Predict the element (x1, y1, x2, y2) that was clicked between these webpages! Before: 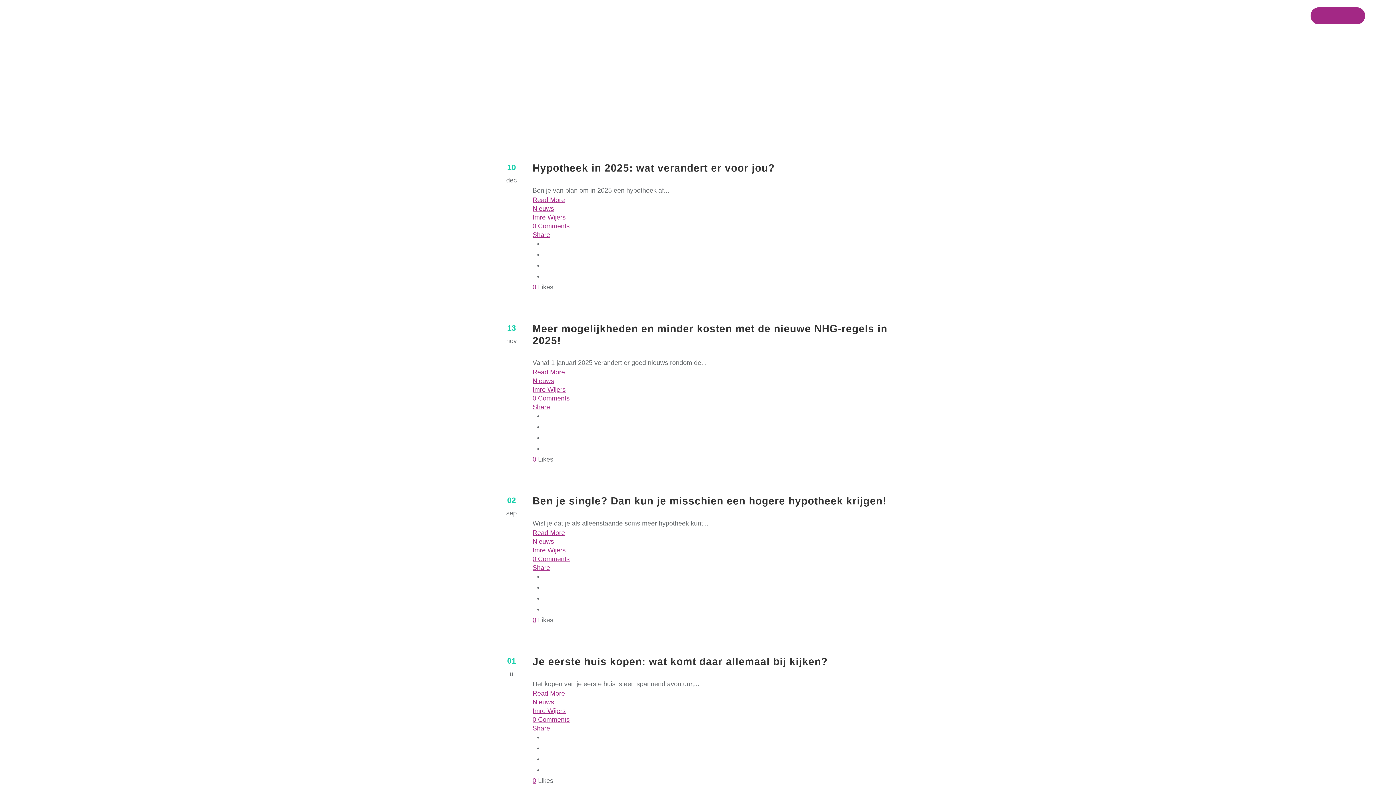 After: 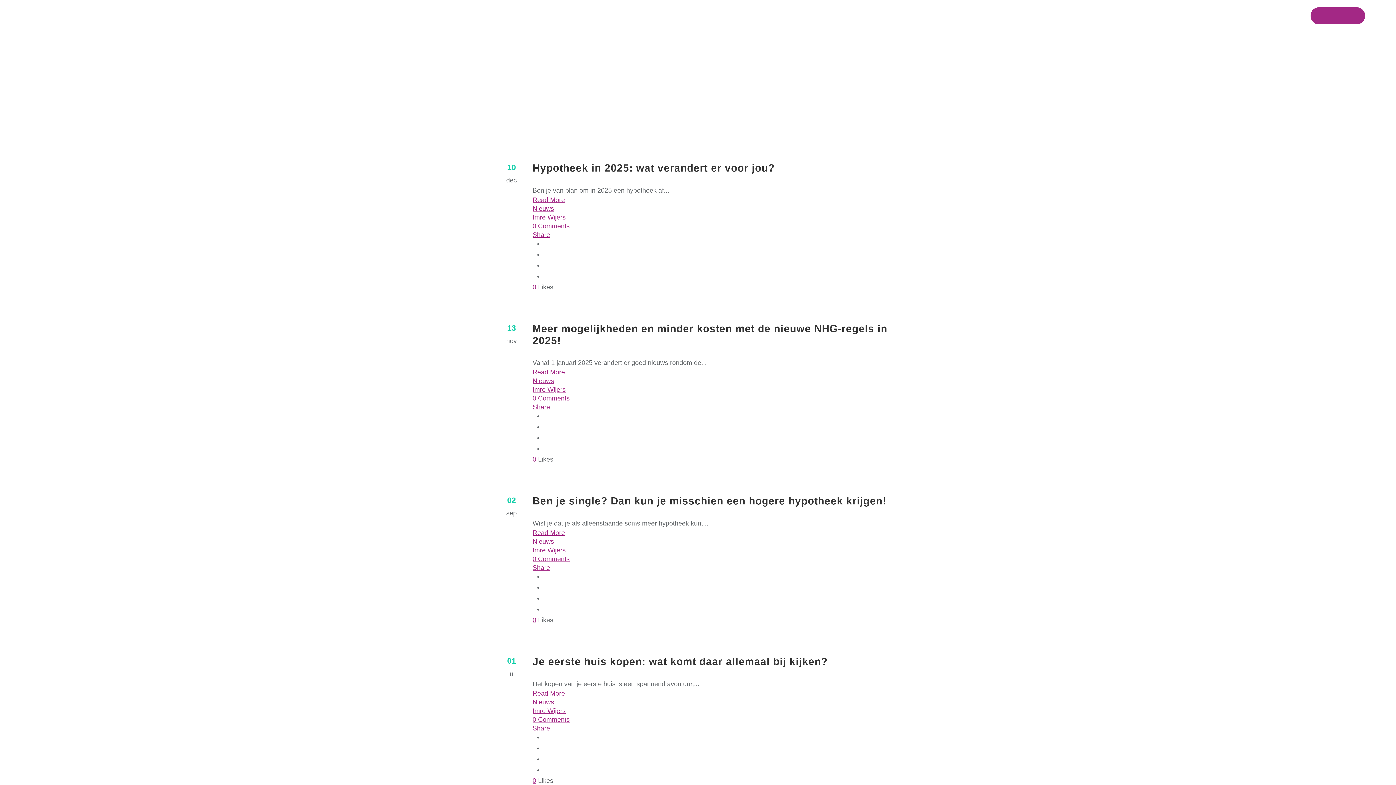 Action: bbox: (532, 725, 550, 732) label: Share